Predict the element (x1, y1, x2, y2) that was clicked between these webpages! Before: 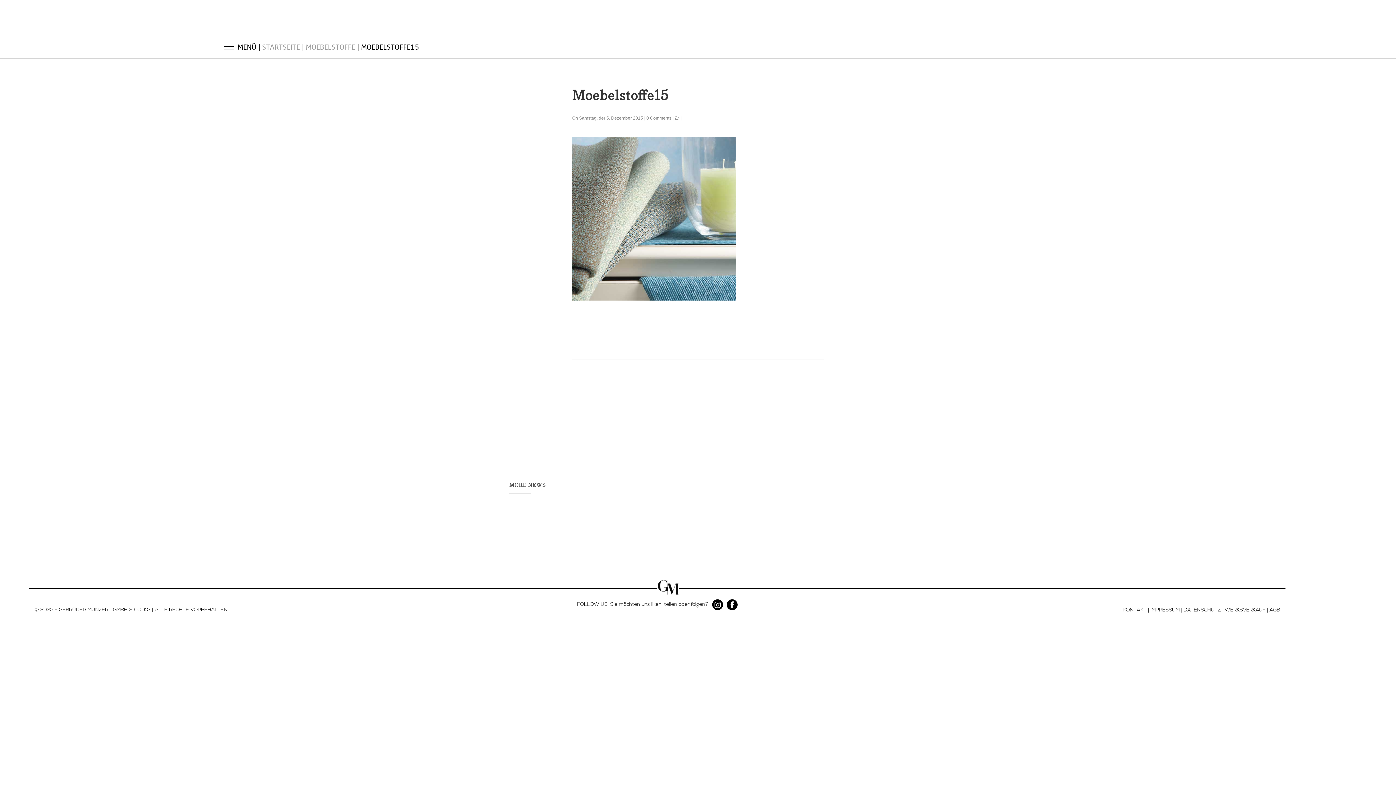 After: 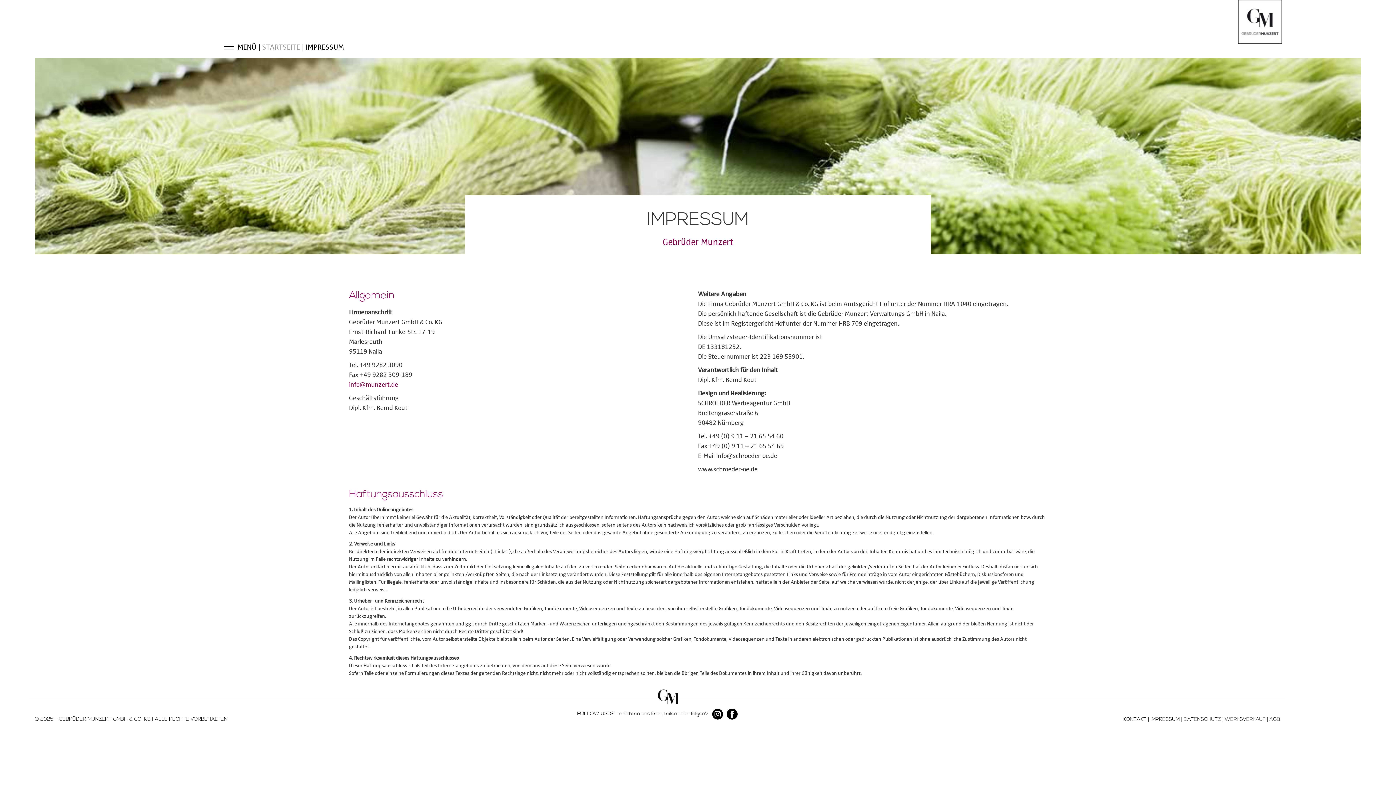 Action: label: IMPRESSUM bbox: (1150, 607, 1180, 613)